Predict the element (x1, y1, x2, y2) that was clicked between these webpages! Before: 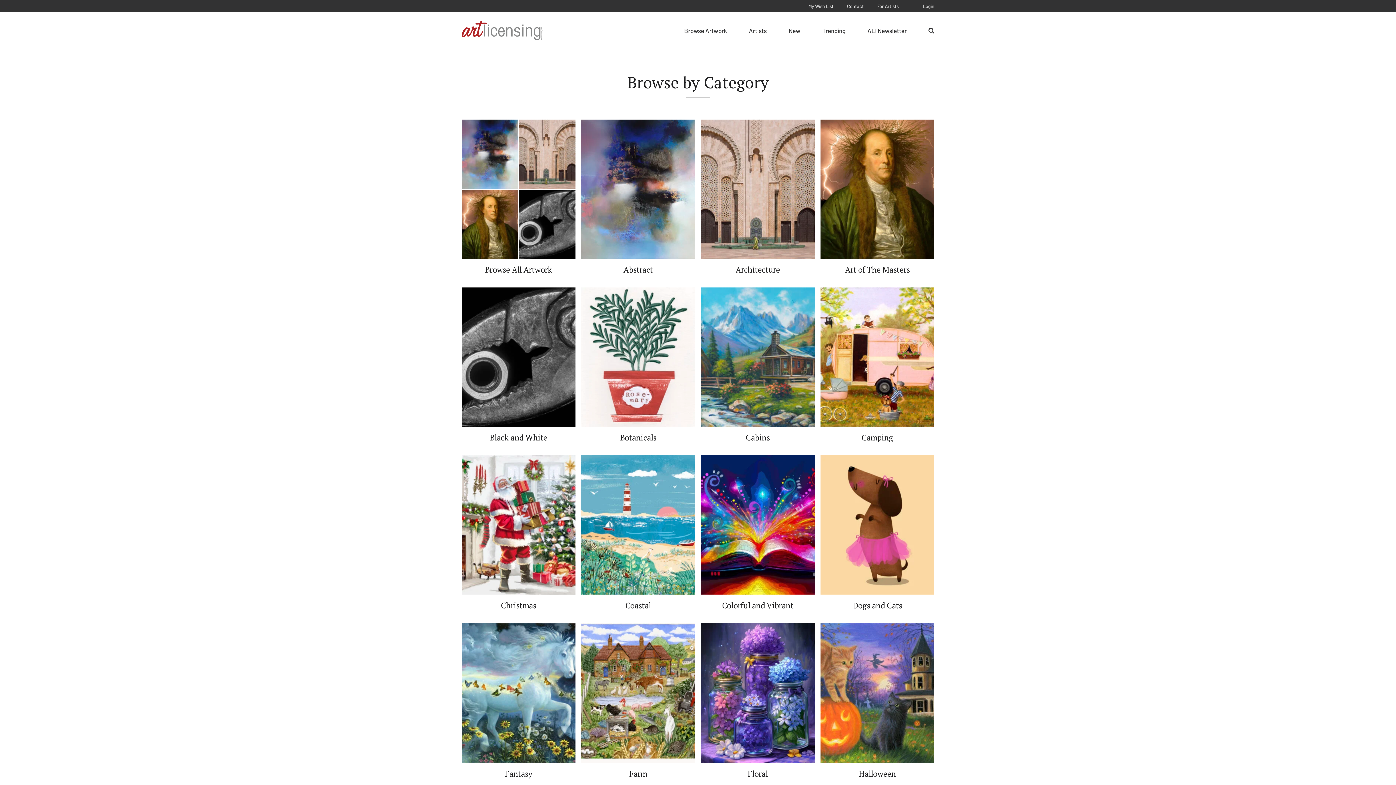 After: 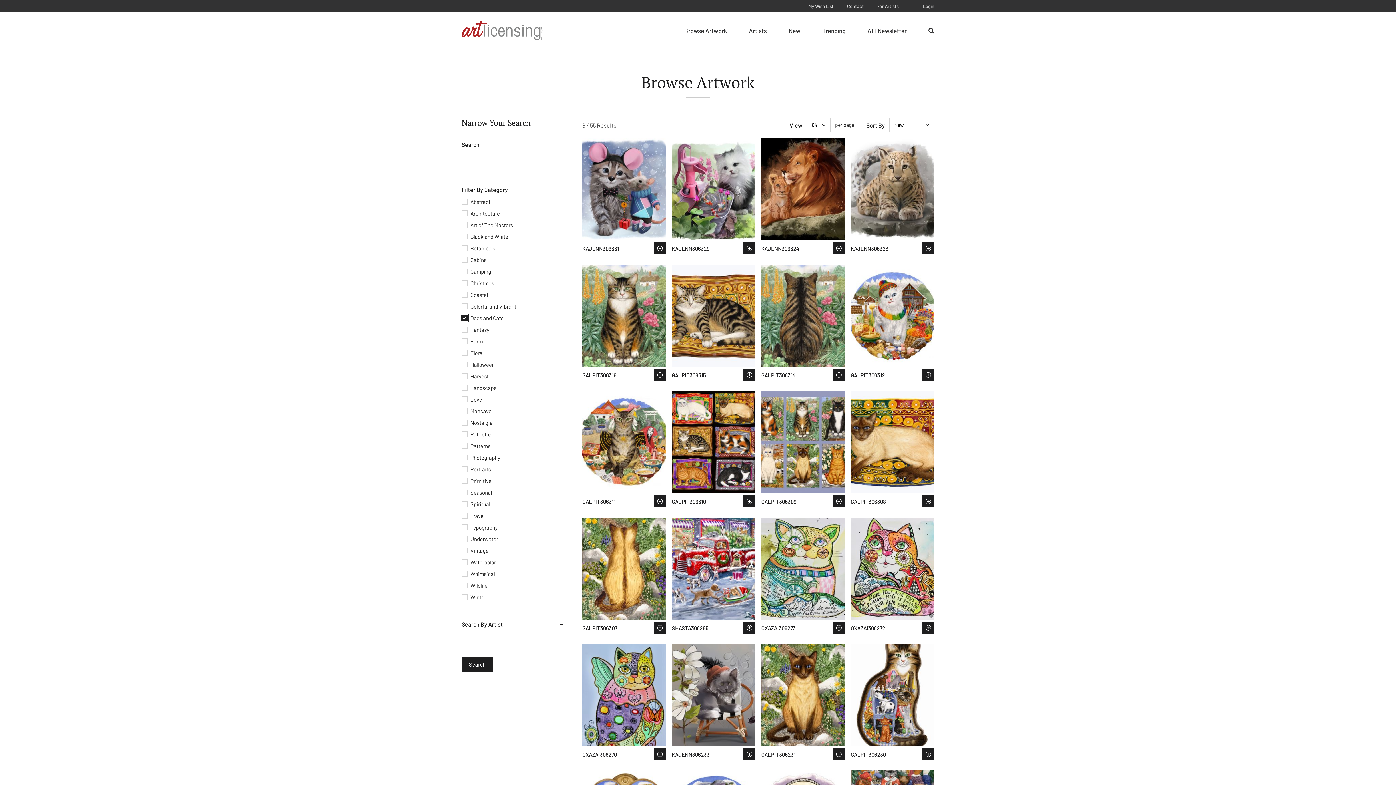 Action: label: Dogs and Cats bbox: (820, 455, 934, 610)